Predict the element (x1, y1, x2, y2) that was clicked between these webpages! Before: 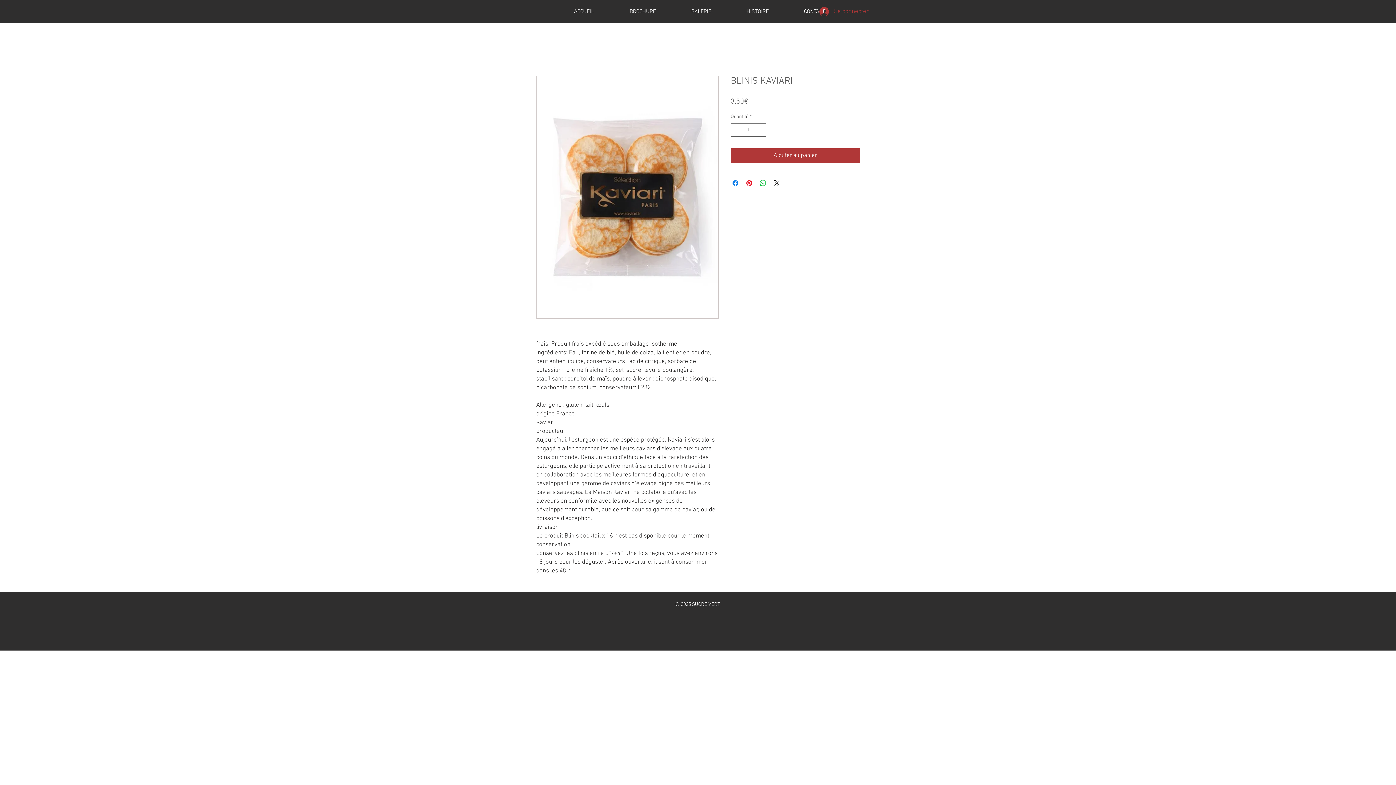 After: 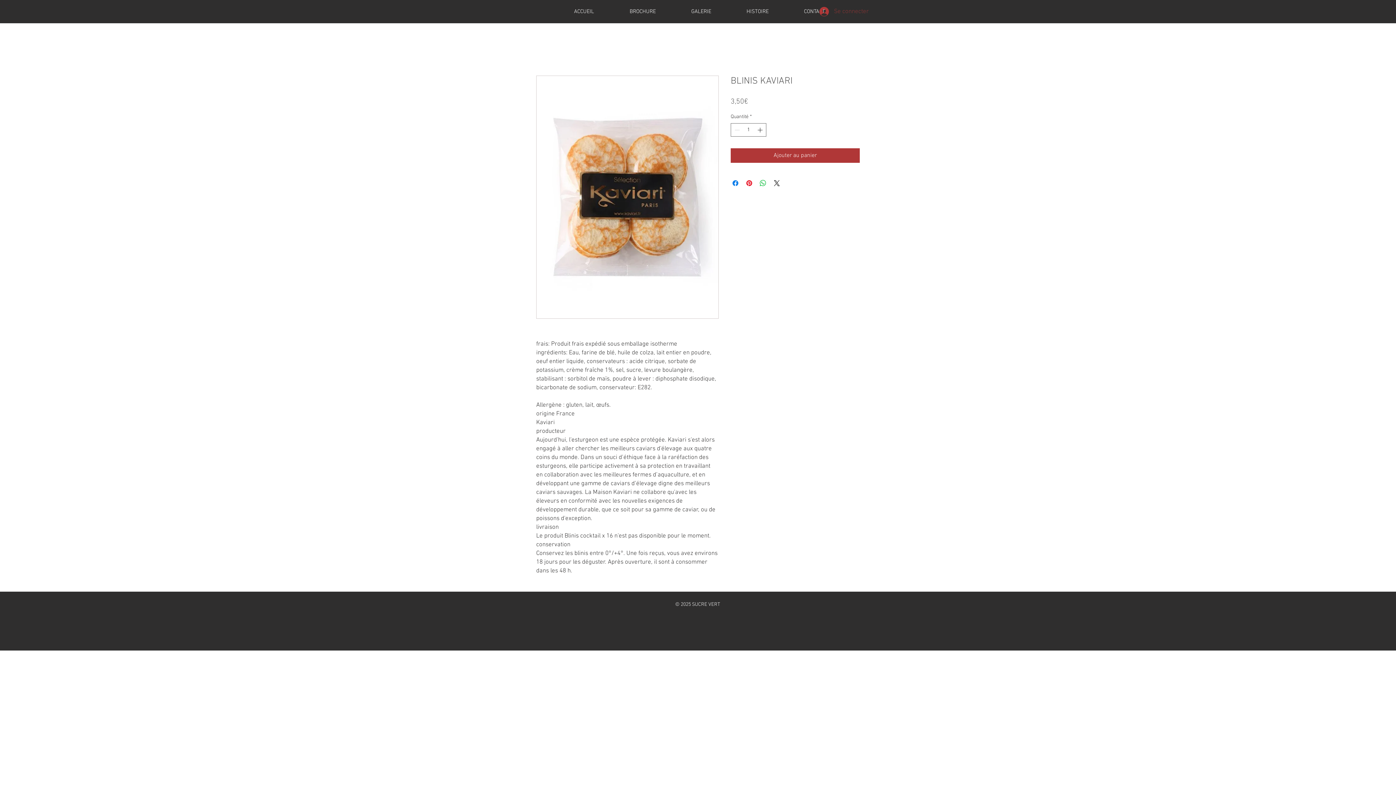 Action: label: Se connecter bbox: (814, 4, 858, 18)